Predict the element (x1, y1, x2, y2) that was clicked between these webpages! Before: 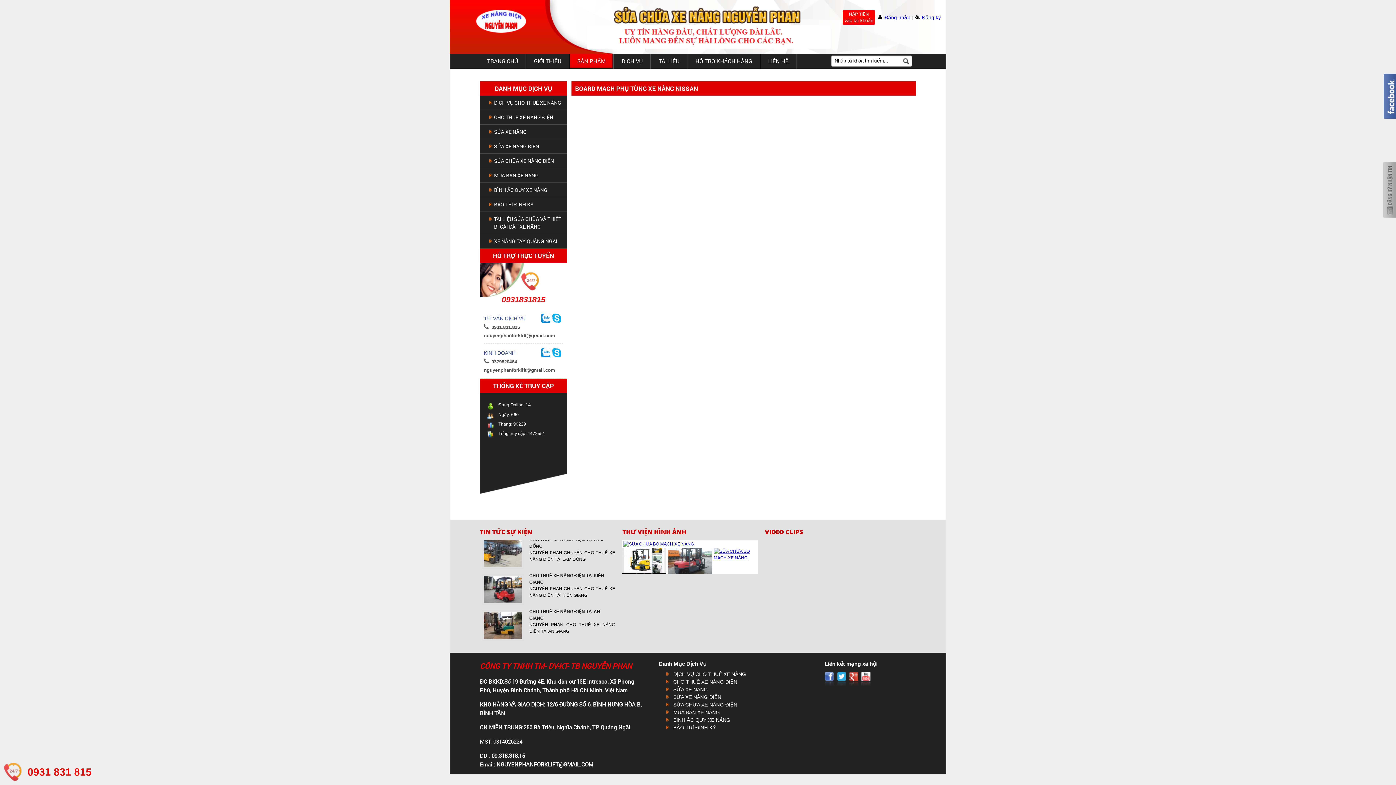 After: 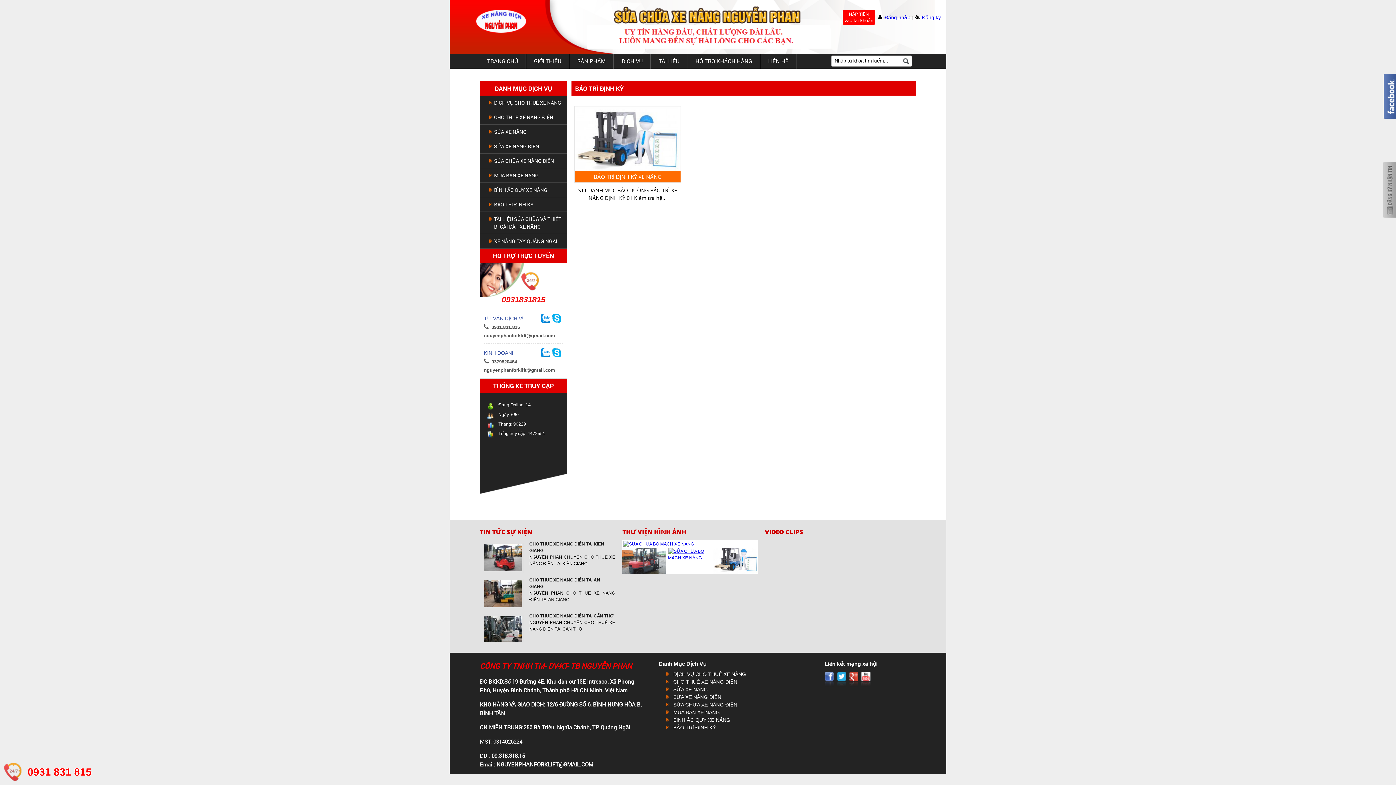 Action: bbox: (480, 197, 567, 212) label: BẢO TRÌ ĐỊNH KỲ